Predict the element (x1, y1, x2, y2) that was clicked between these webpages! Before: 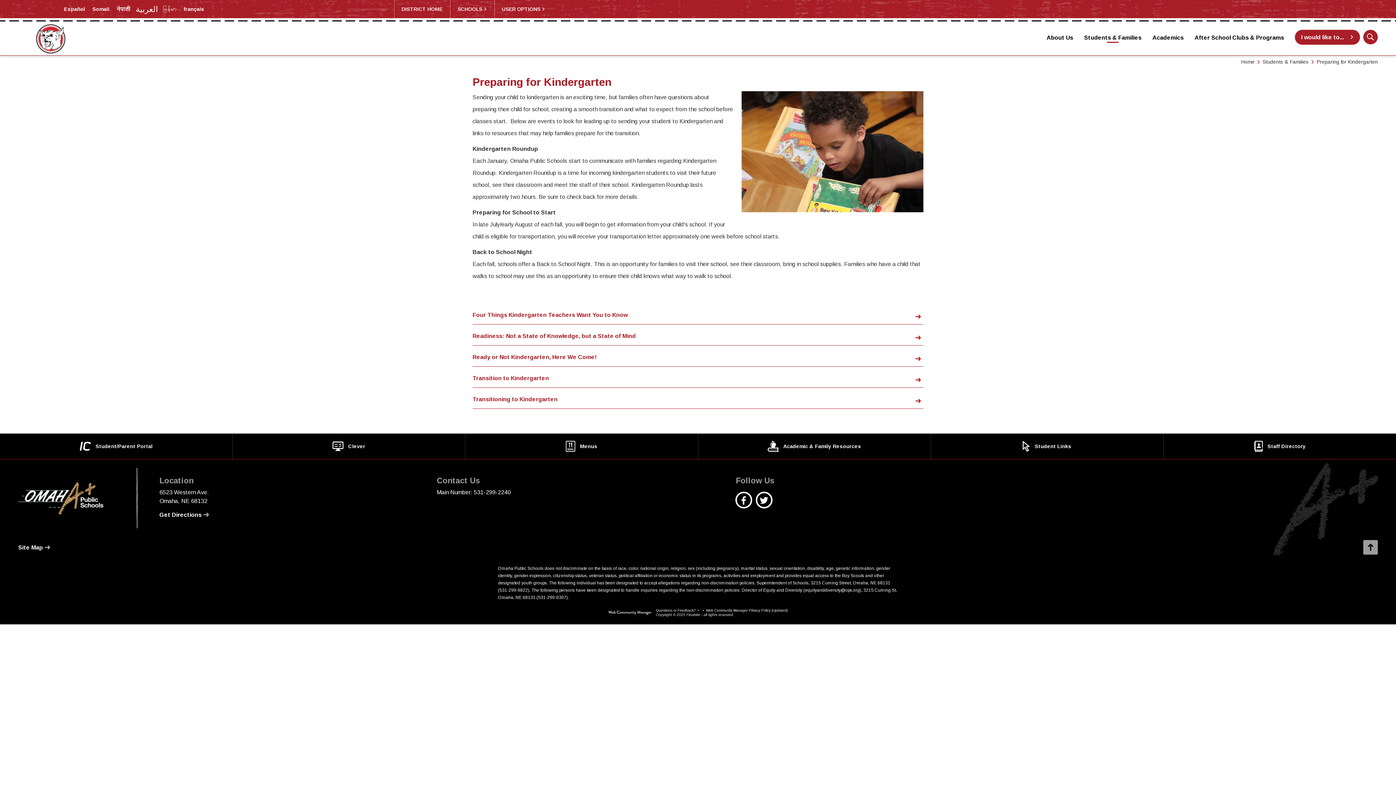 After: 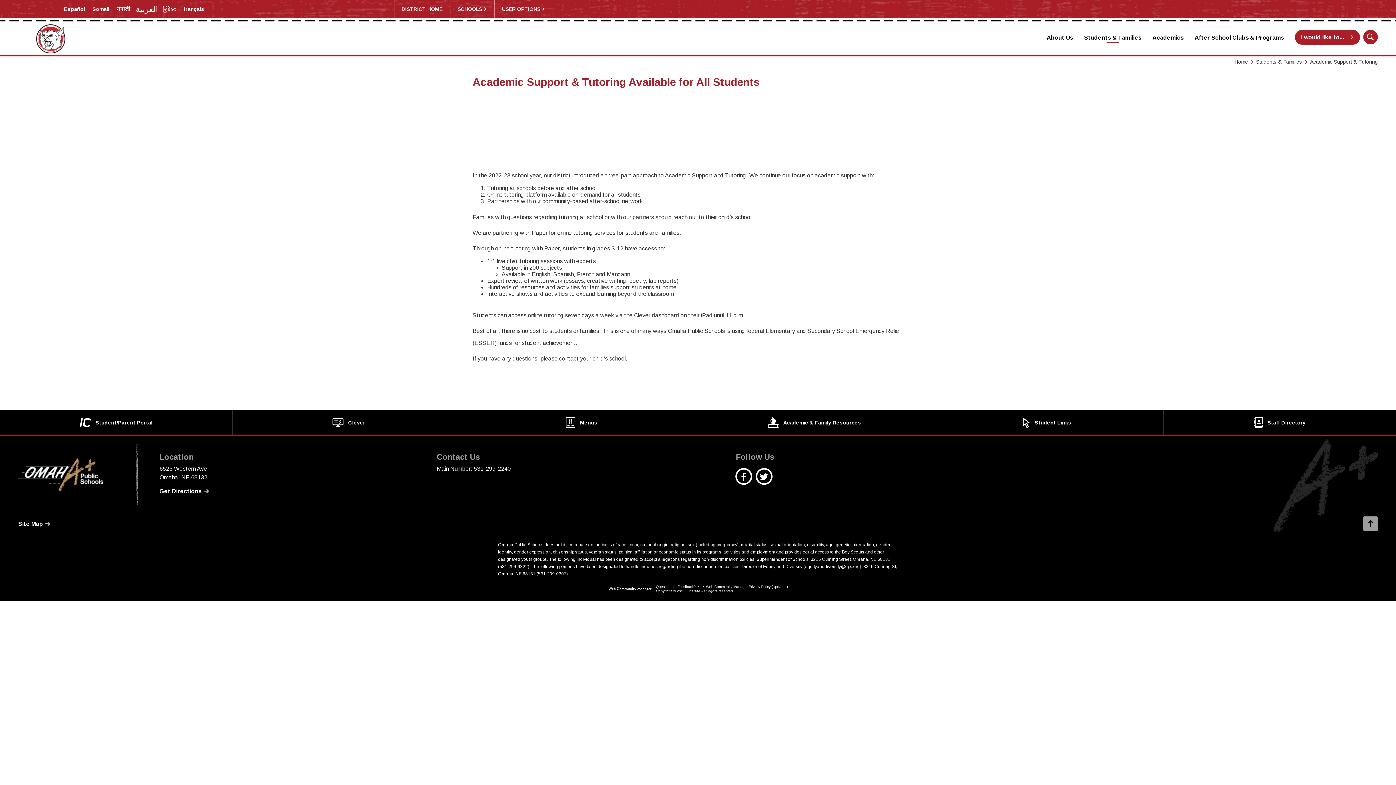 Action: bbox: (1078, 28, 1147, 48) label: Students & Families